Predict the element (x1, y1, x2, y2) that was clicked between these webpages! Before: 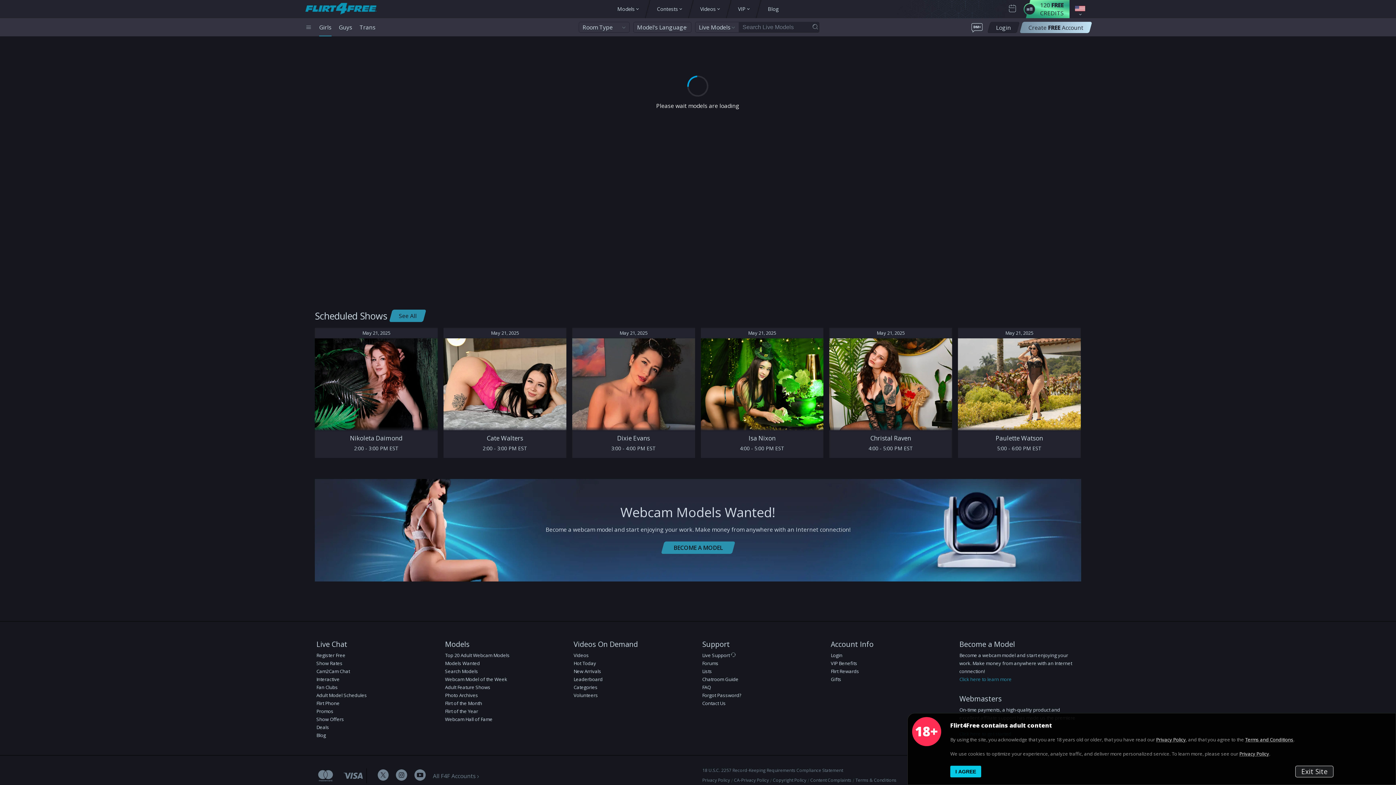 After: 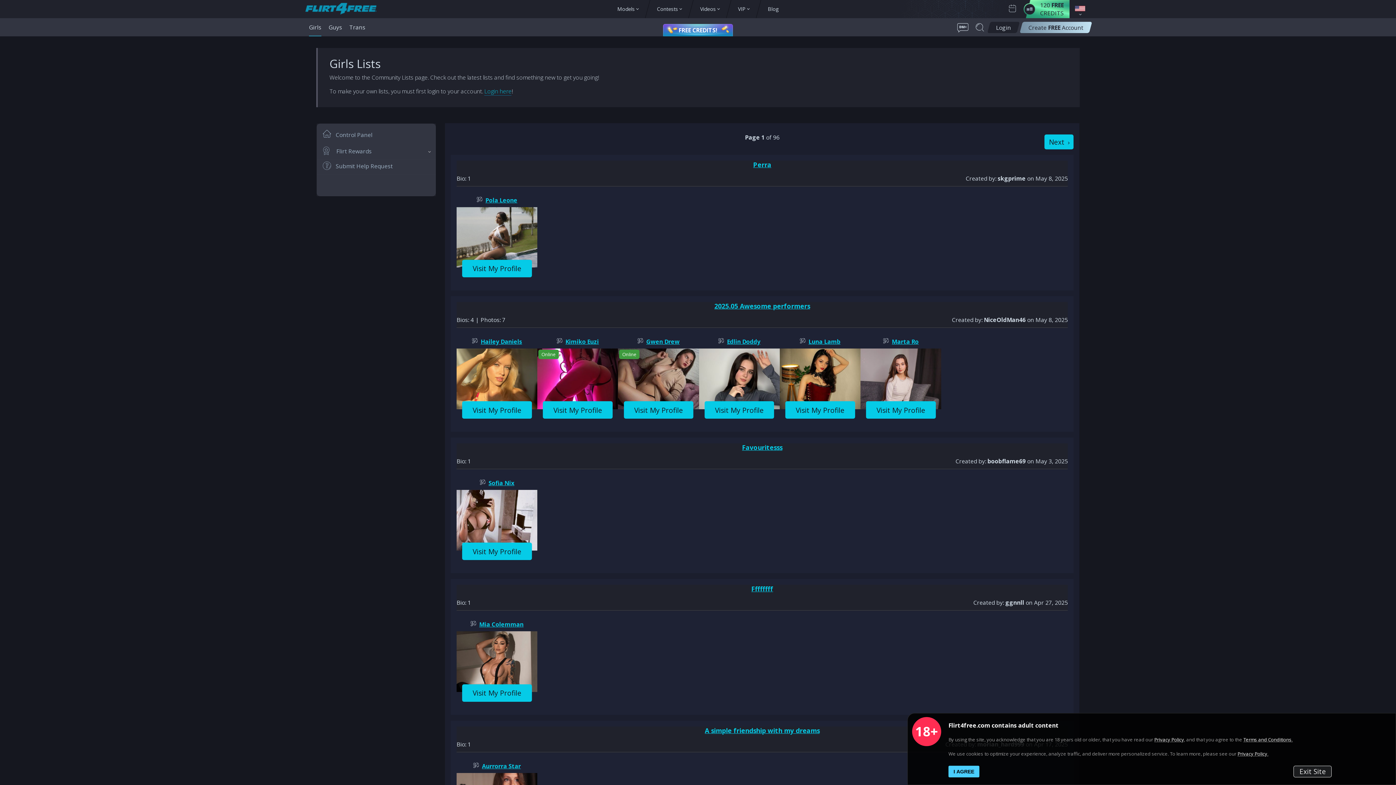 Action: bbox: (702, 667, 822, 675) label: Lists